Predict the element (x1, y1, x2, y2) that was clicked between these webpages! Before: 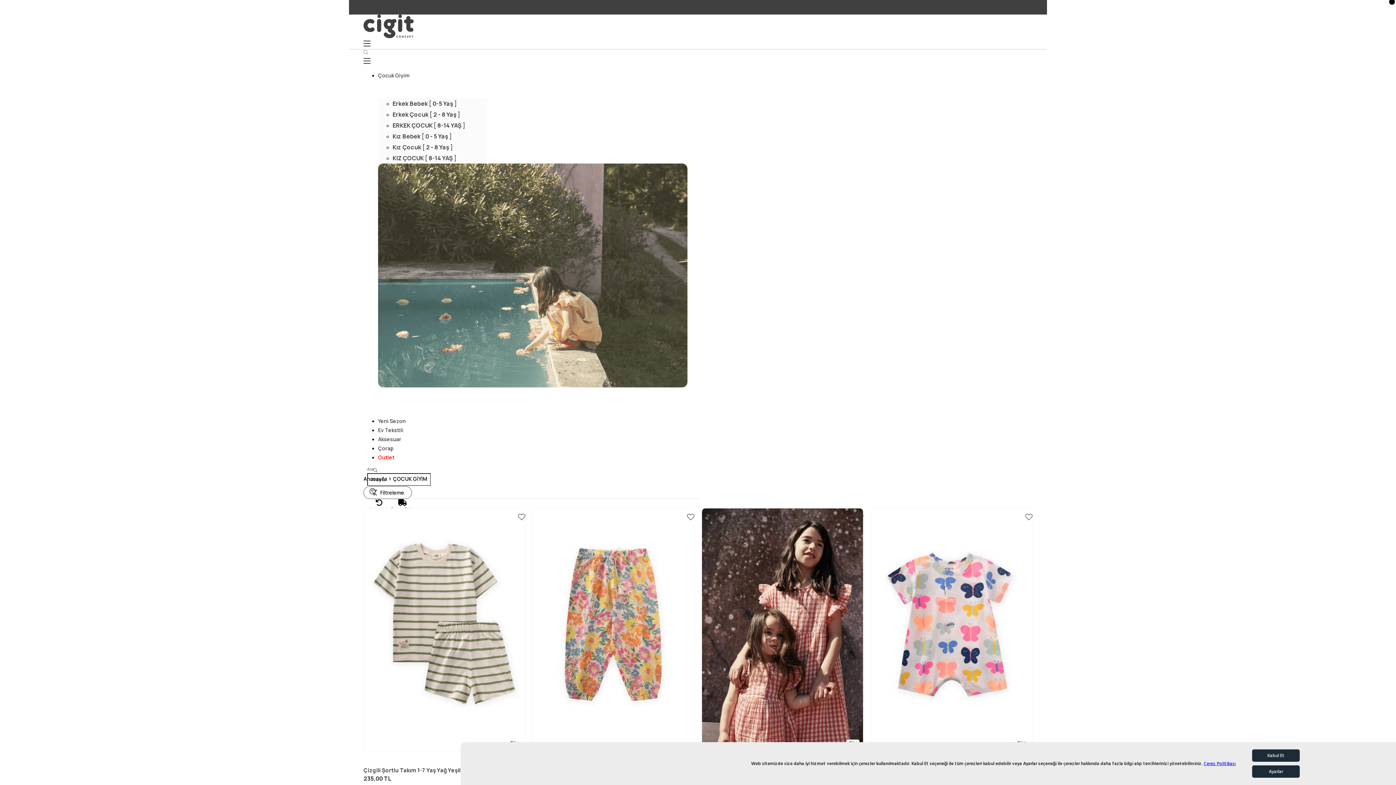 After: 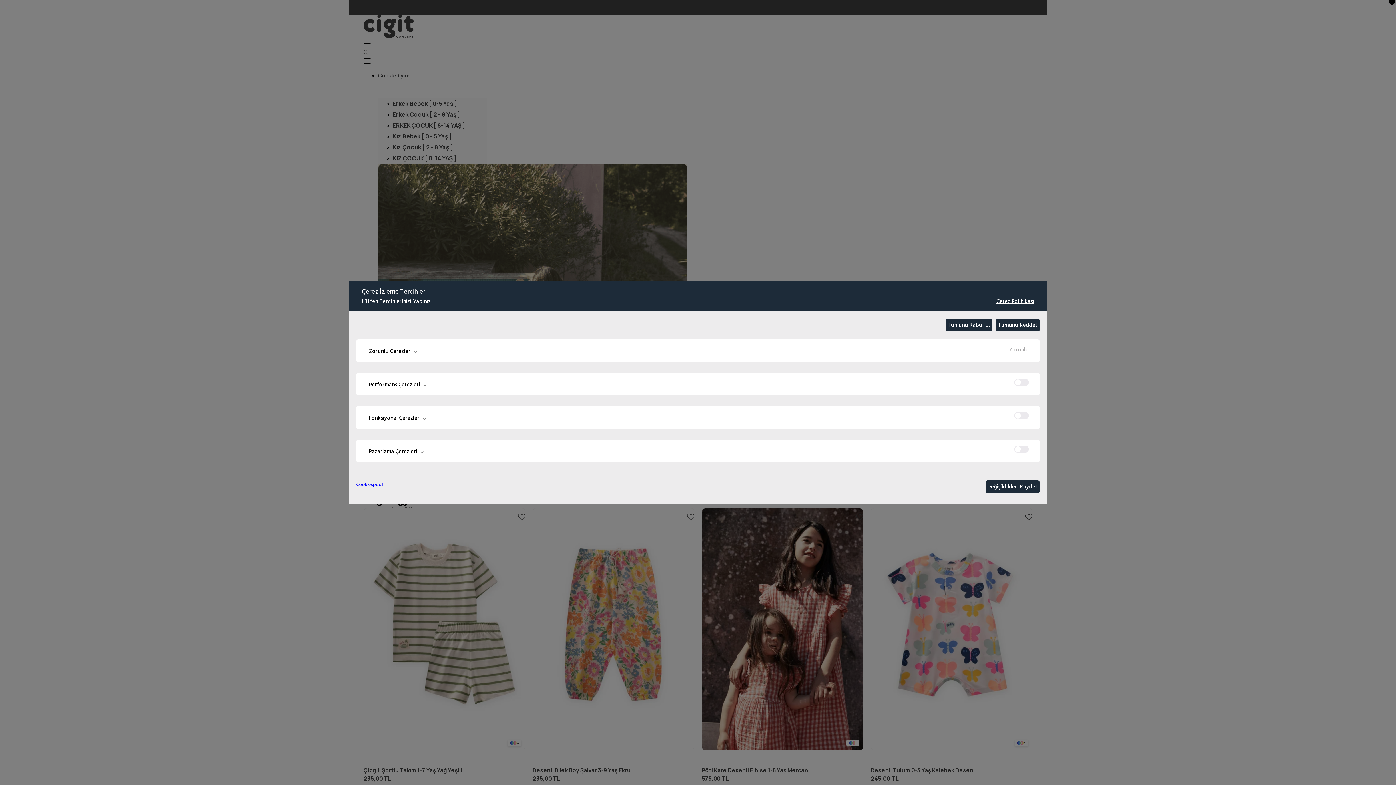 Action: bbox: (1252, 765, 1300, 778) label: Ayarlar